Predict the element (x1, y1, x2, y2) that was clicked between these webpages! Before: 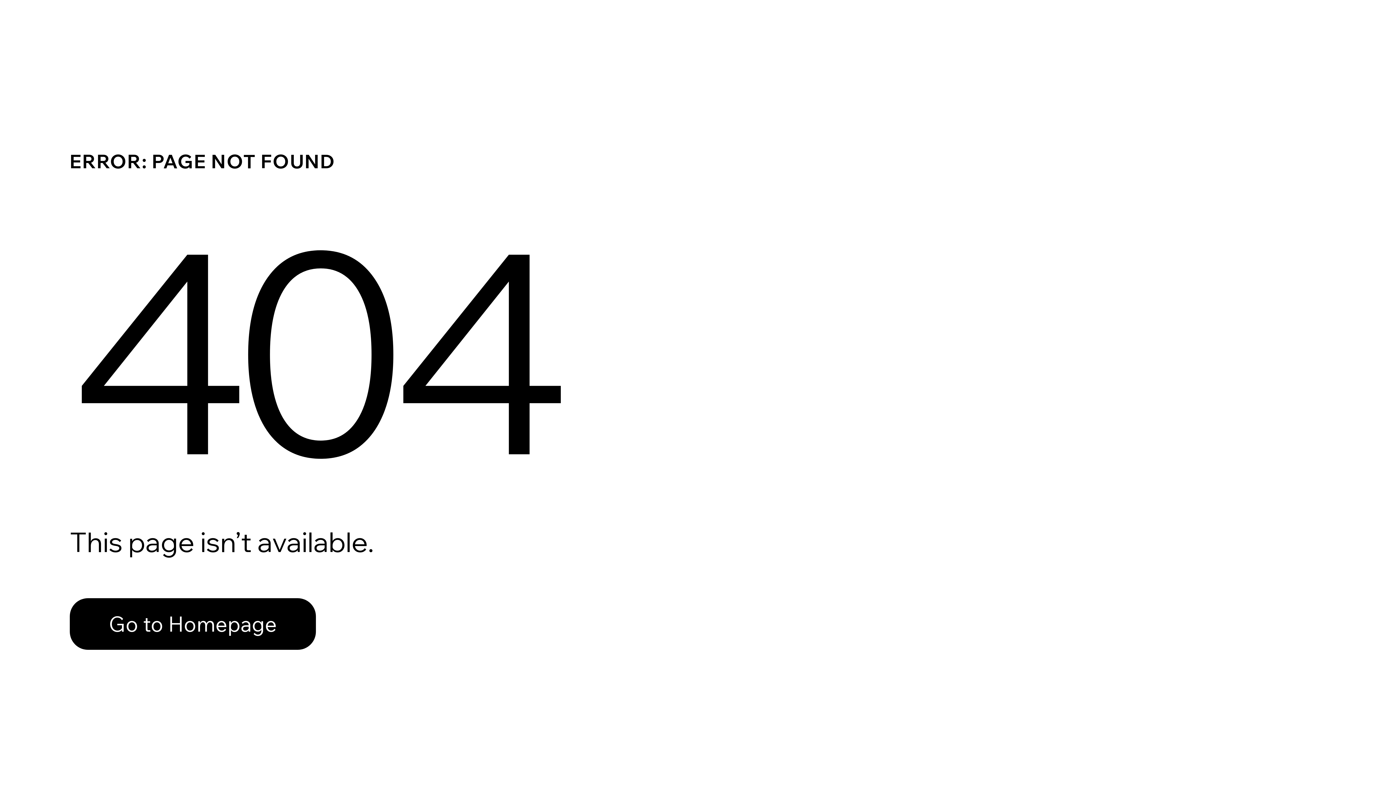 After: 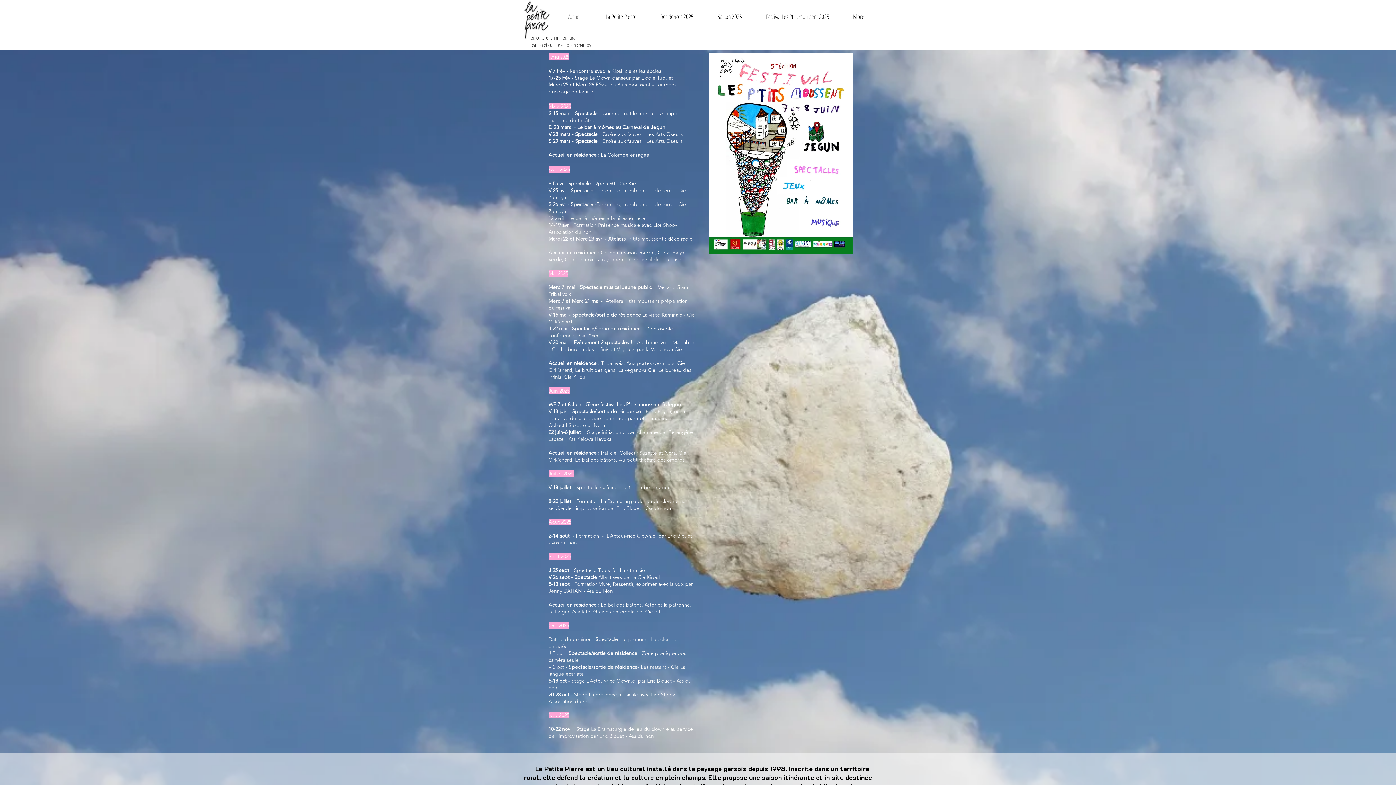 Action: bbox: (69, 582, 768, 659) label: Go to Homepage